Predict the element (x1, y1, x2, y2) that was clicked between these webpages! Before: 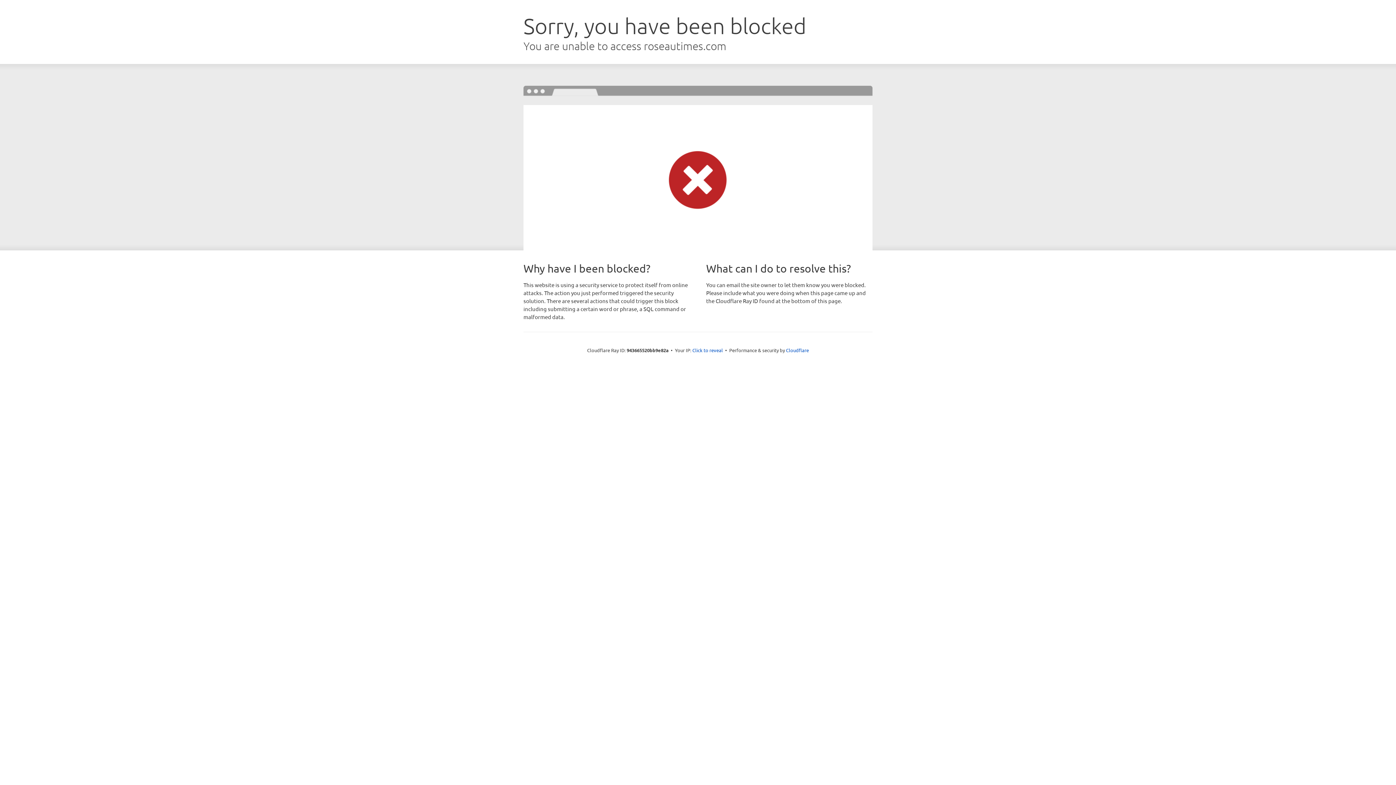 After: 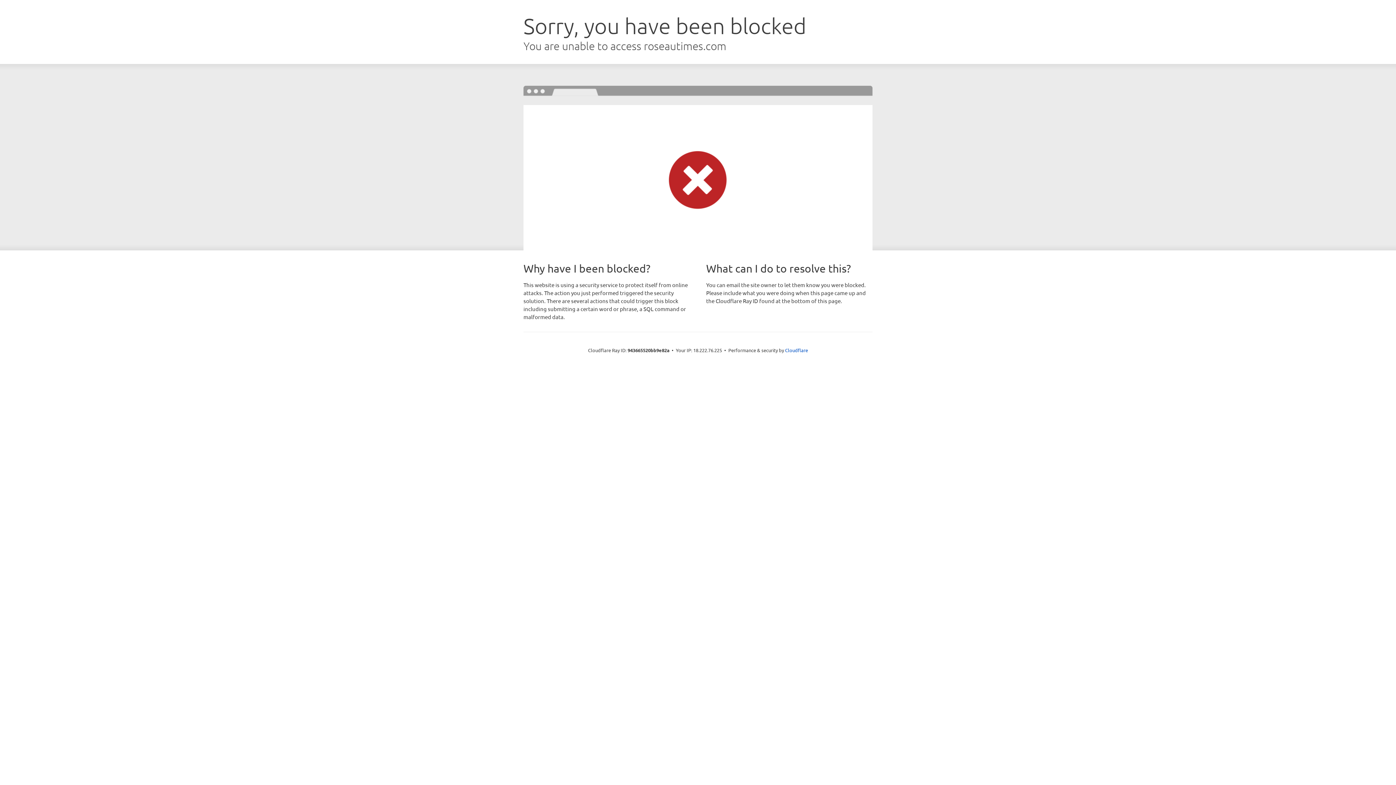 Action: bbox: (692, 346, 723, 353) label: Click to reveal